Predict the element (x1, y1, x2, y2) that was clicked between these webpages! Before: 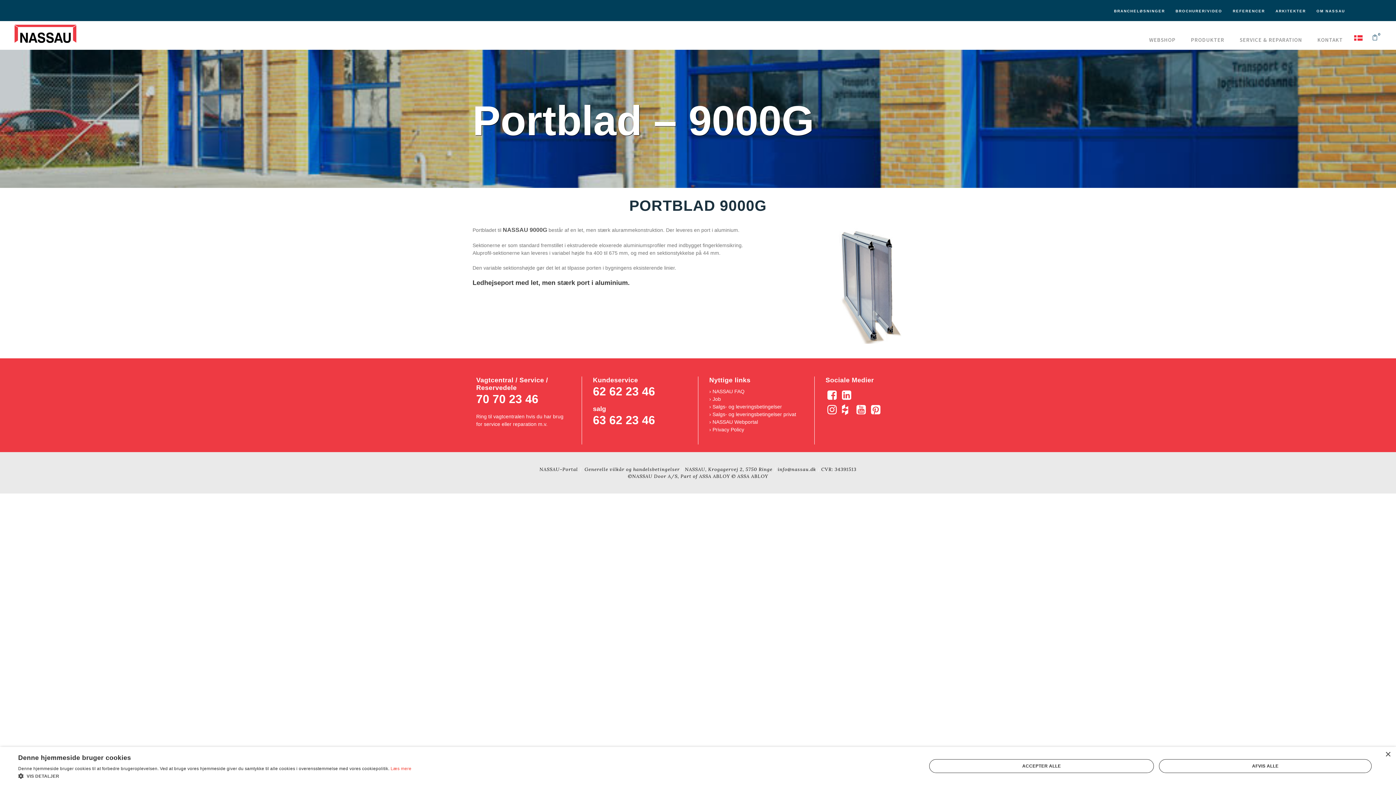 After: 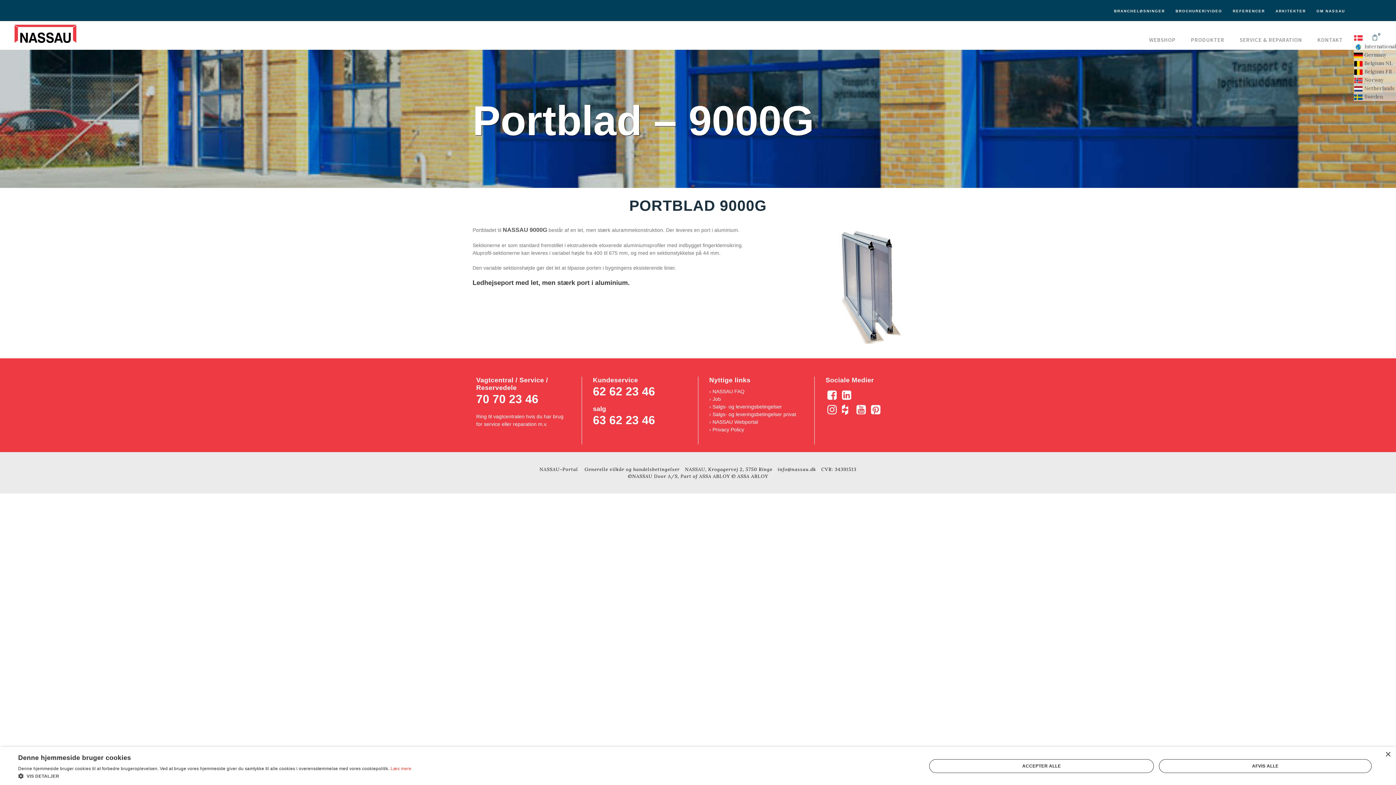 Action: bbox: (1354, 35, 1363, 42)